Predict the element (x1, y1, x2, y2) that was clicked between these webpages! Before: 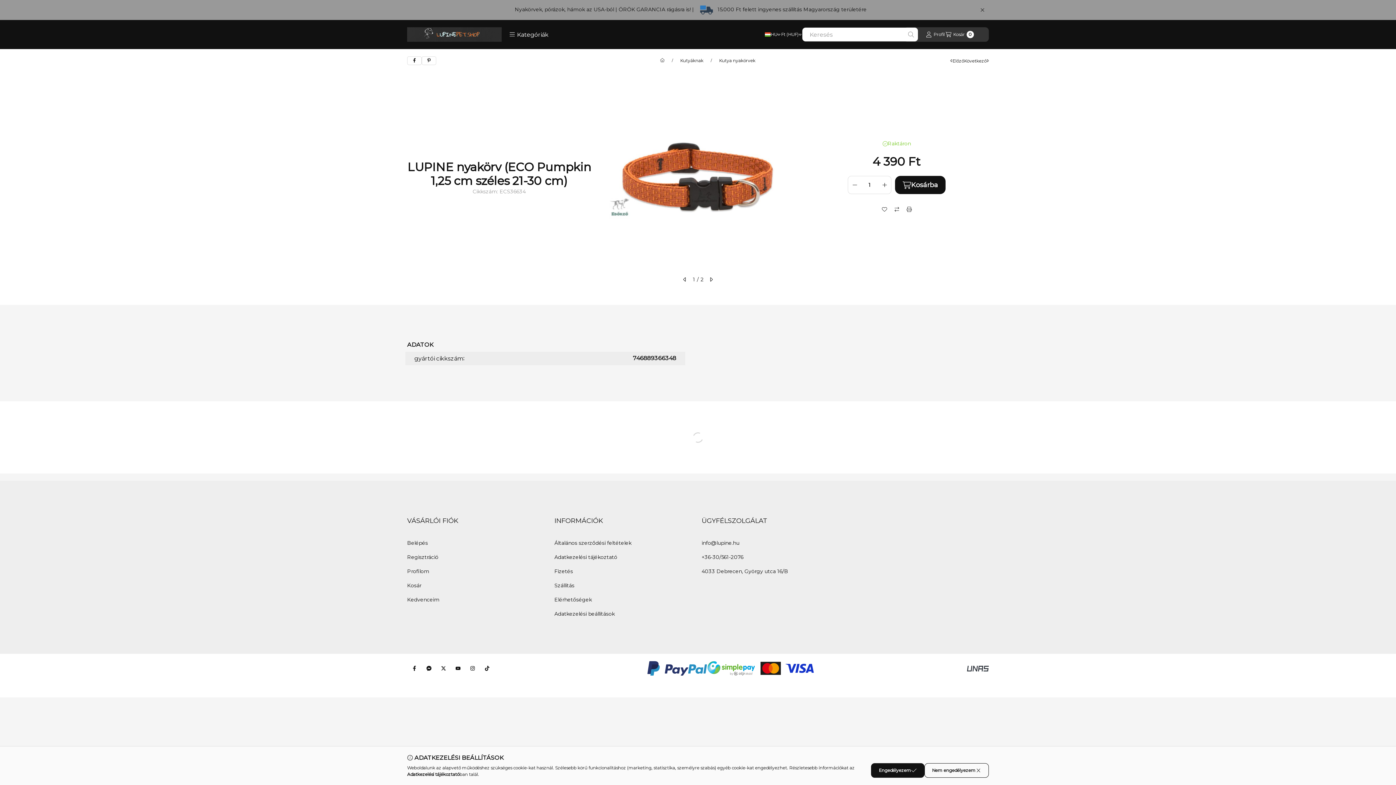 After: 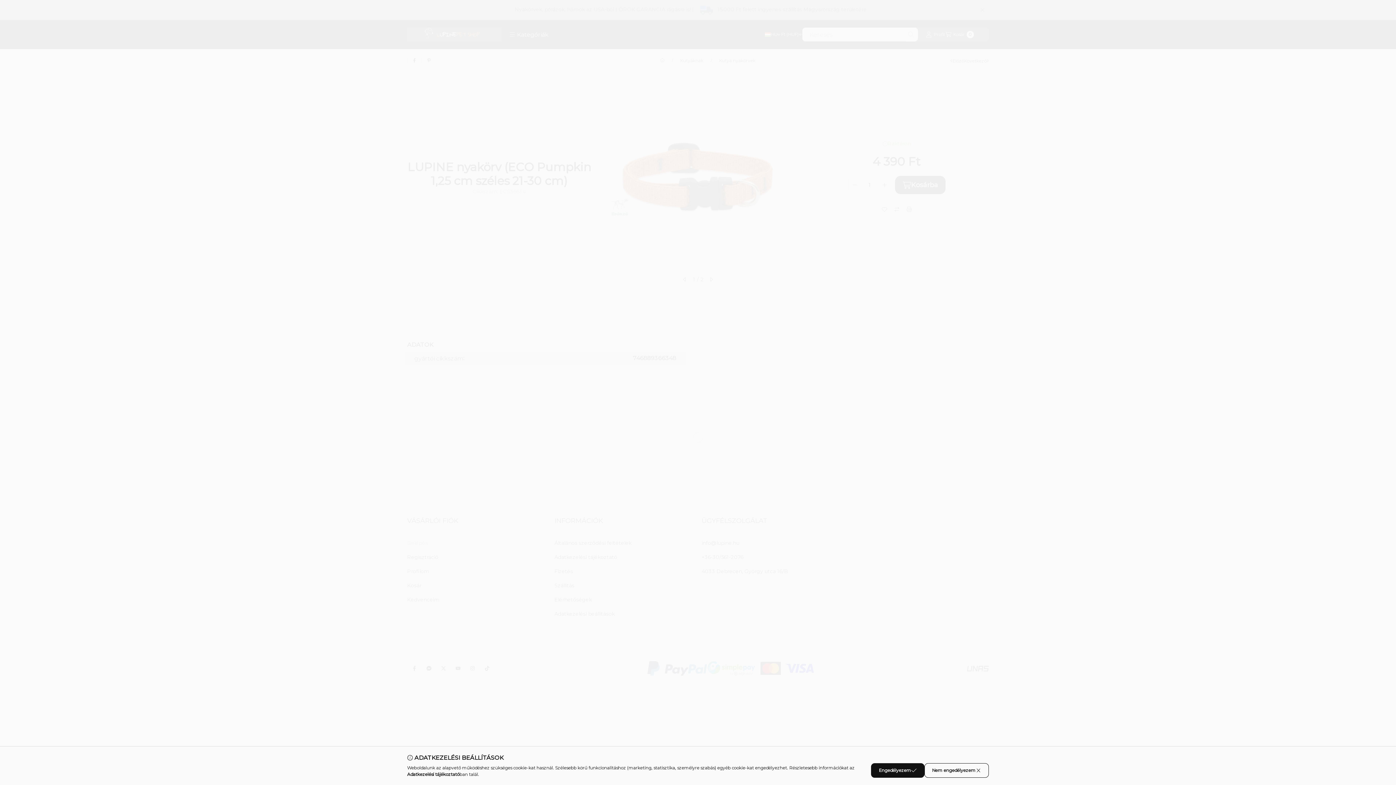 Action: bbox: (407, 539, 428, 547) label: Belépés